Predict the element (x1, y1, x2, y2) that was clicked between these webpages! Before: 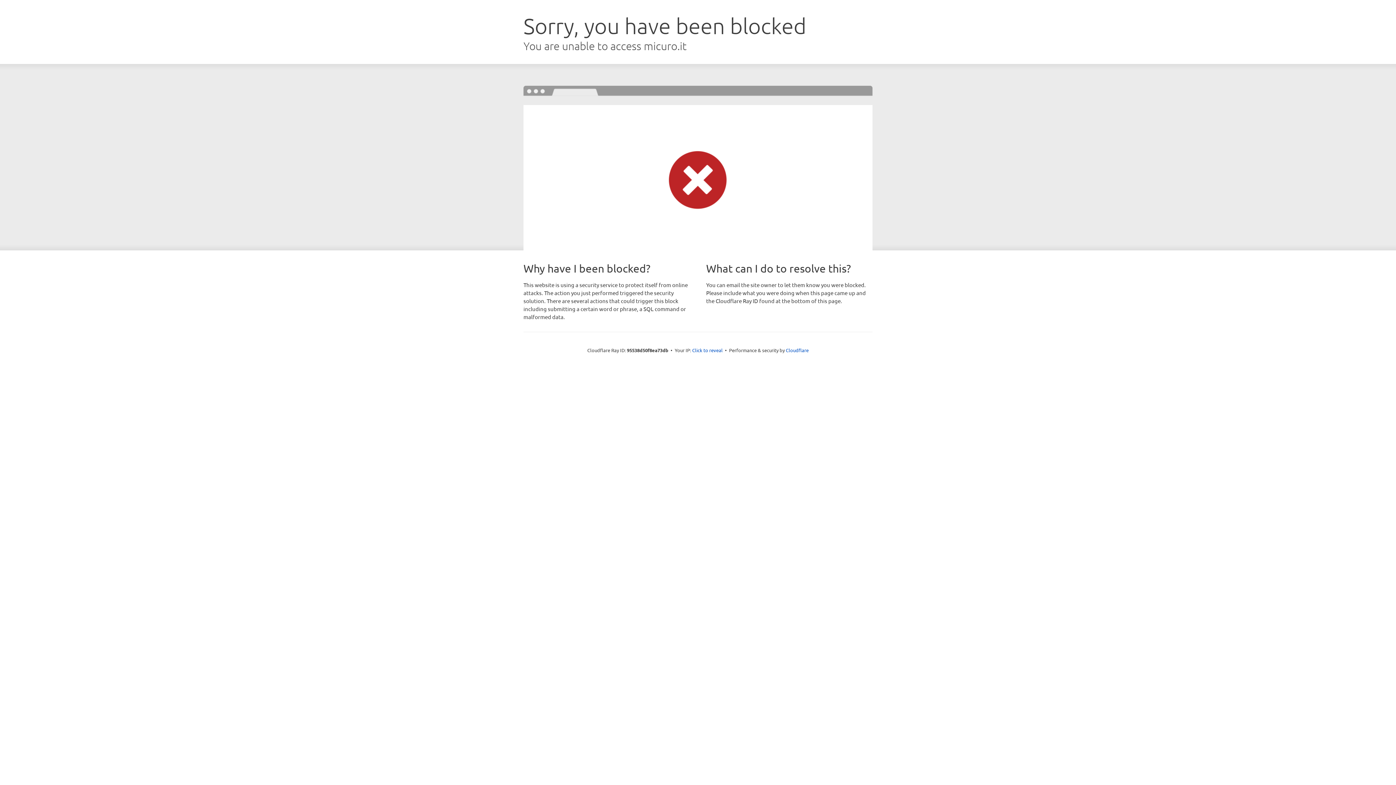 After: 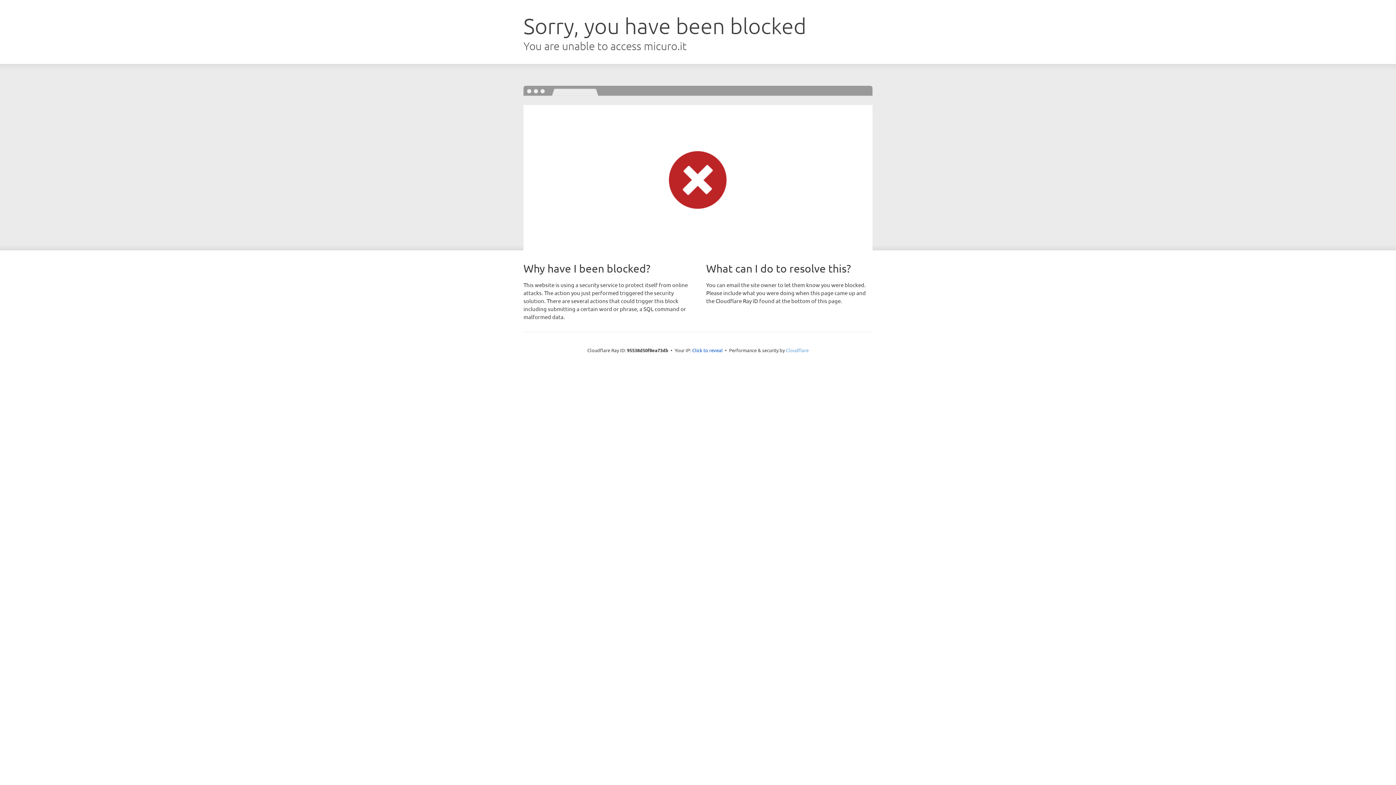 Action: bbox: (786, 347, 808, 353) label: Cloudflare